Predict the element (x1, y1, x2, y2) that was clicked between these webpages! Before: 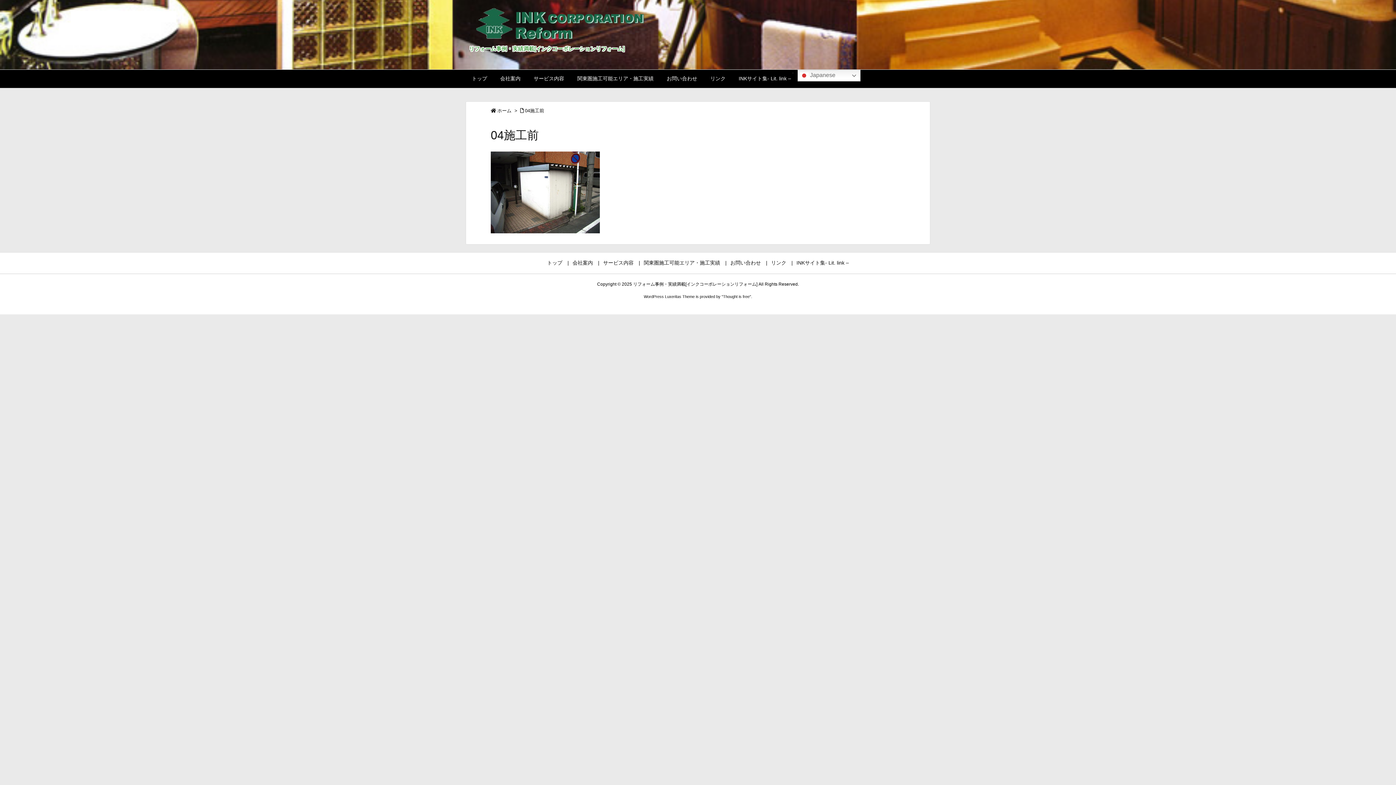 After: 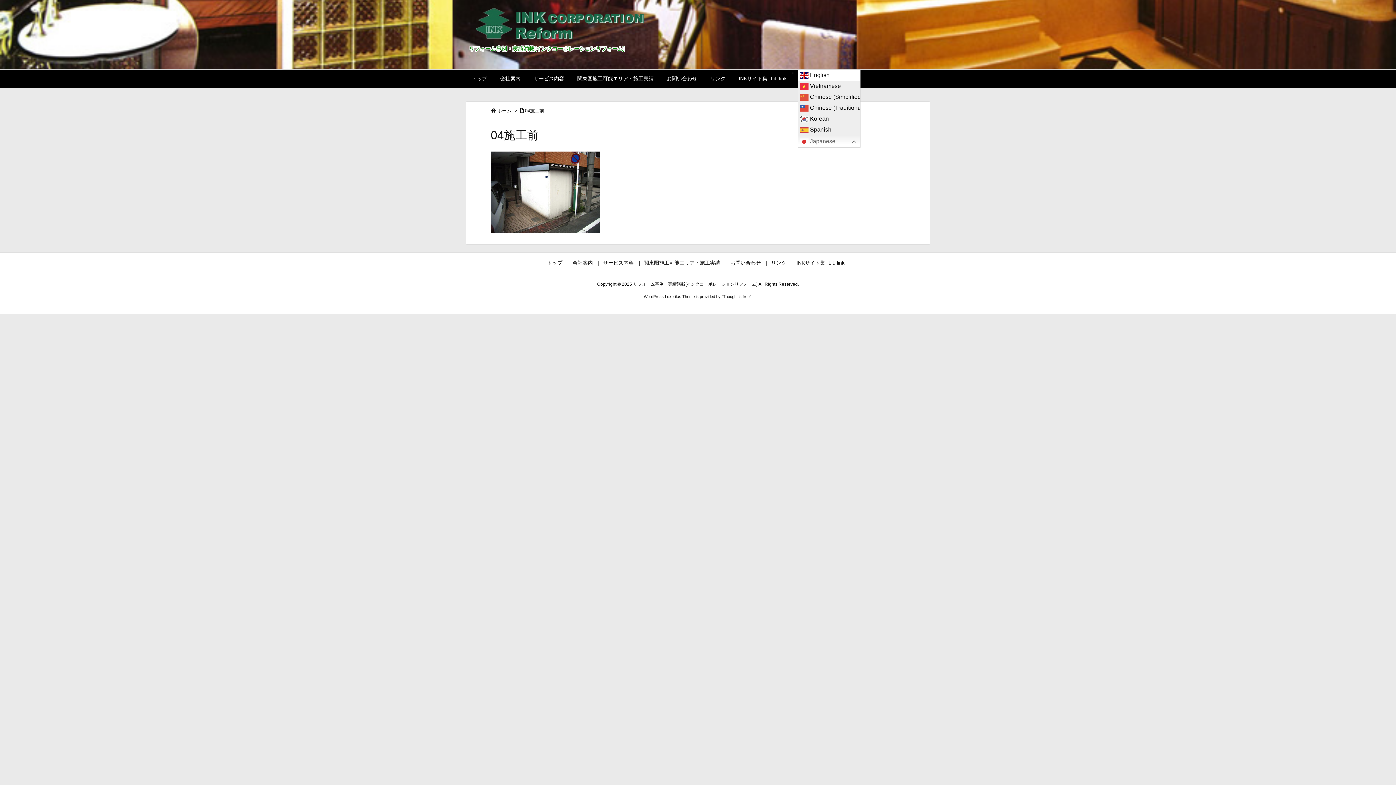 Action: label:  Japanese bbox: (797, 69, 860, 81)